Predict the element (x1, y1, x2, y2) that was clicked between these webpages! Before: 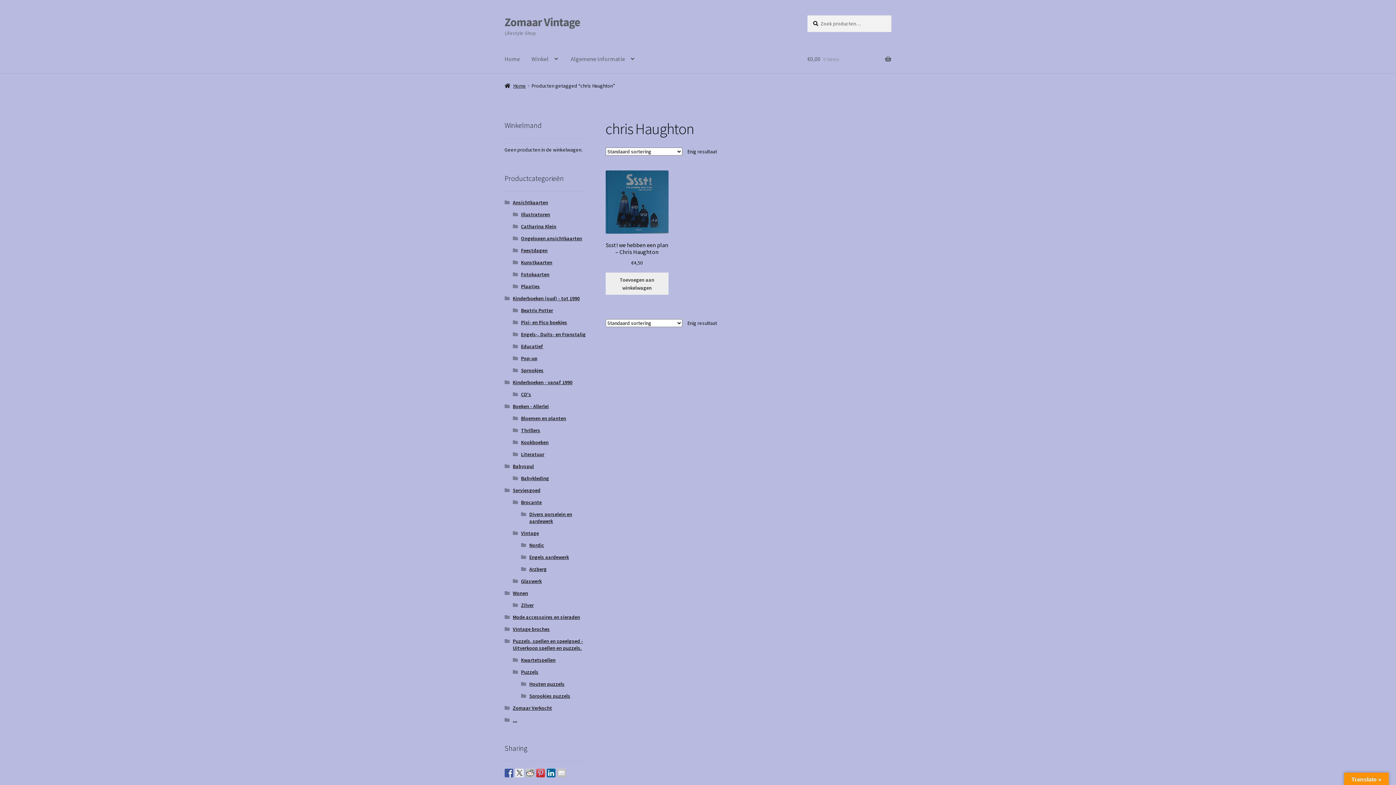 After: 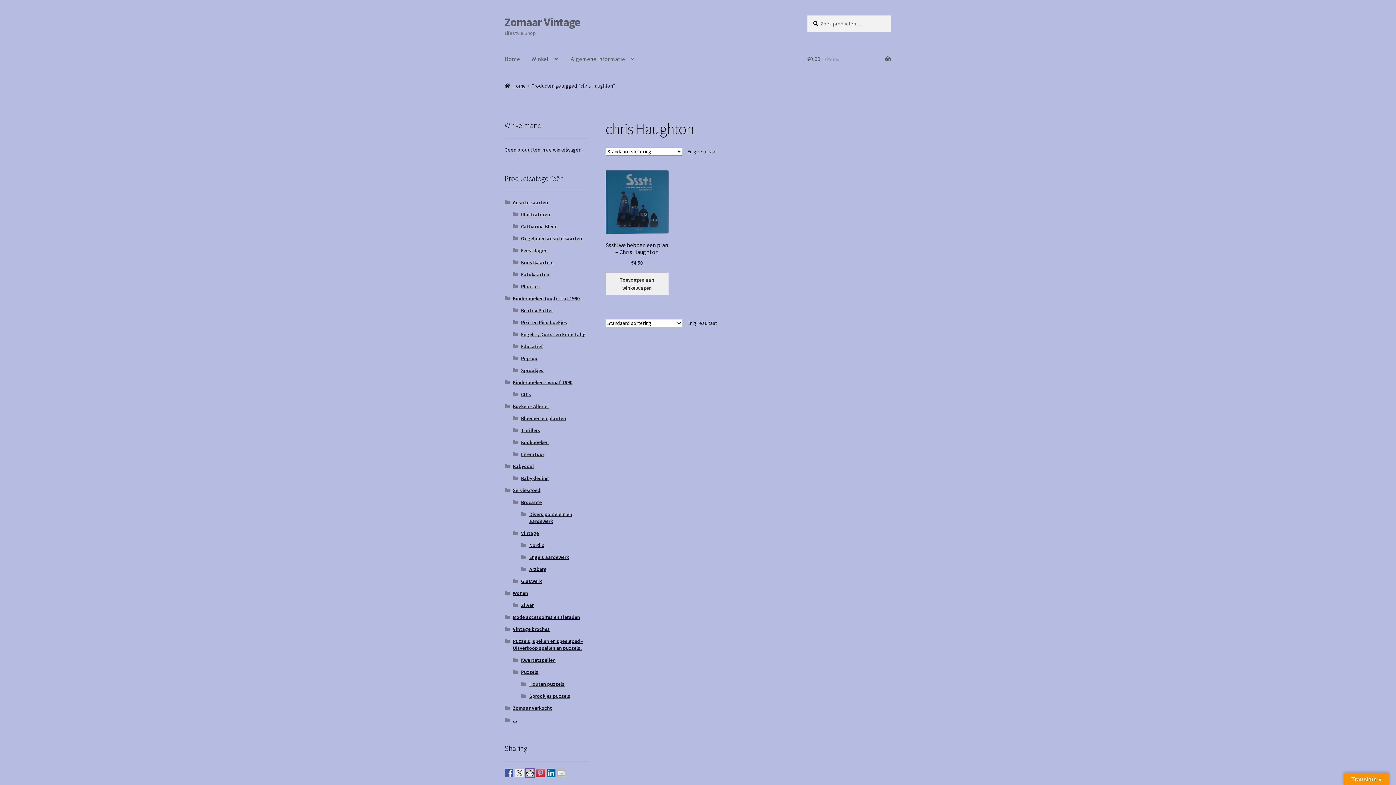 Action: bbox: (525, 769, 534, 777)